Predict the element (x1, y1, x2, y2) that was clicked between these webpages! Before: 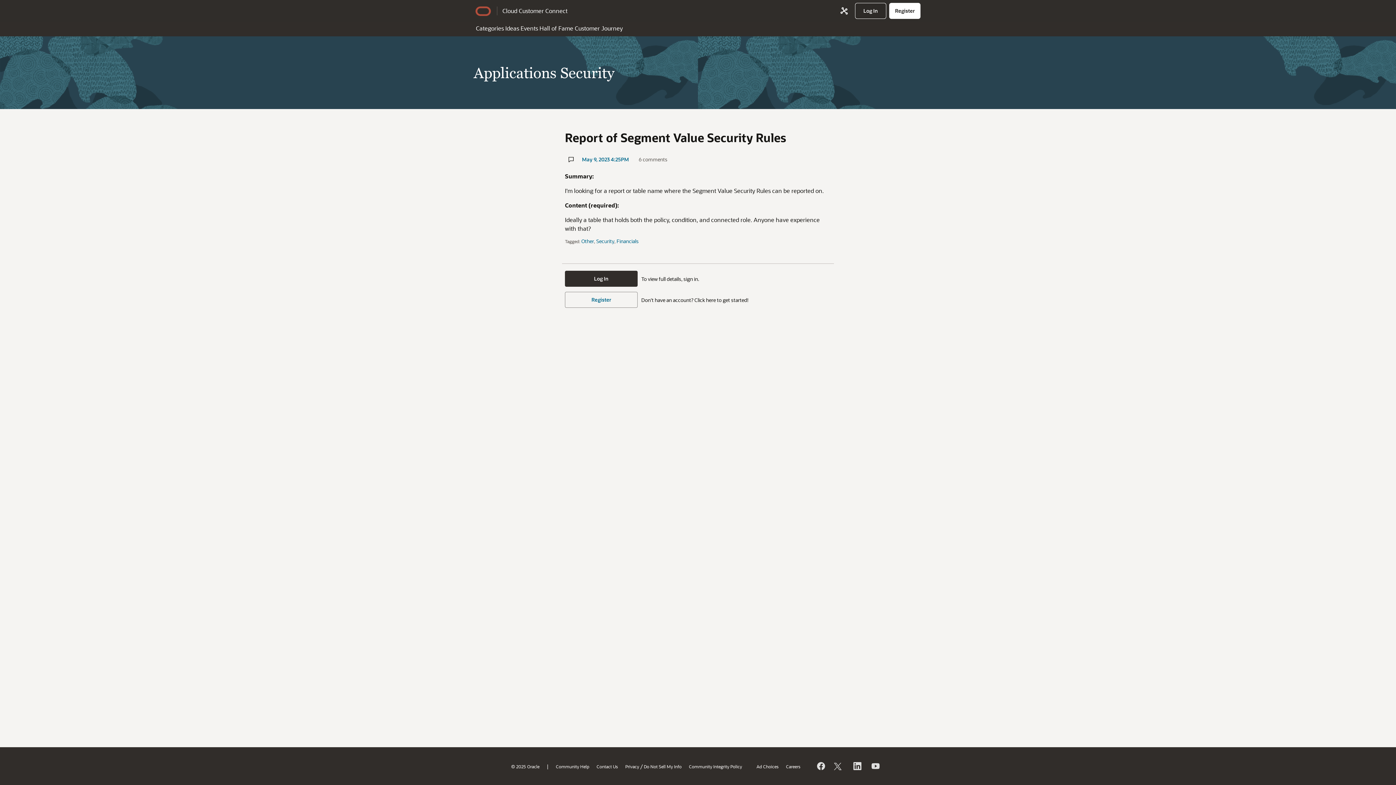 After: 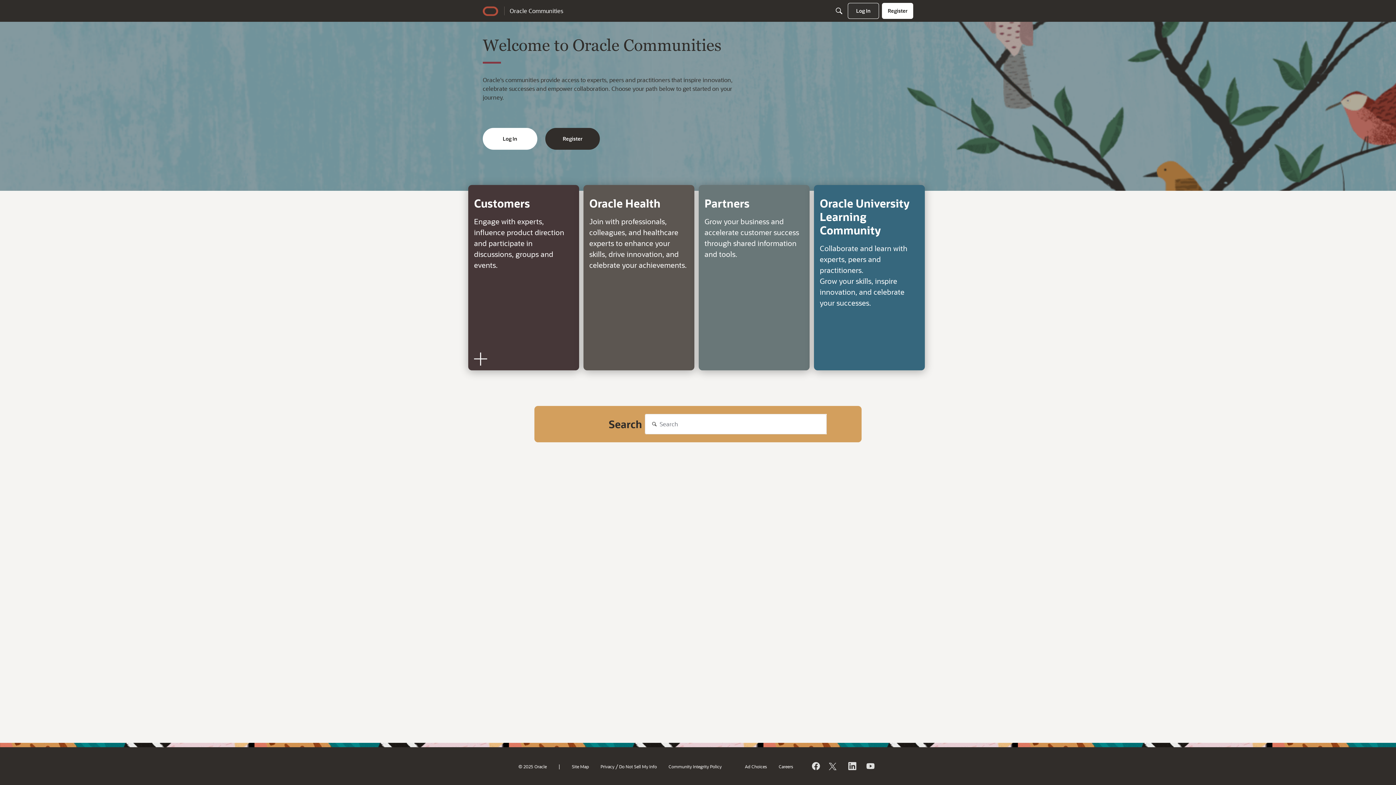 Action: bbox: (840, 6, 848, 15) label: Oracle Communities